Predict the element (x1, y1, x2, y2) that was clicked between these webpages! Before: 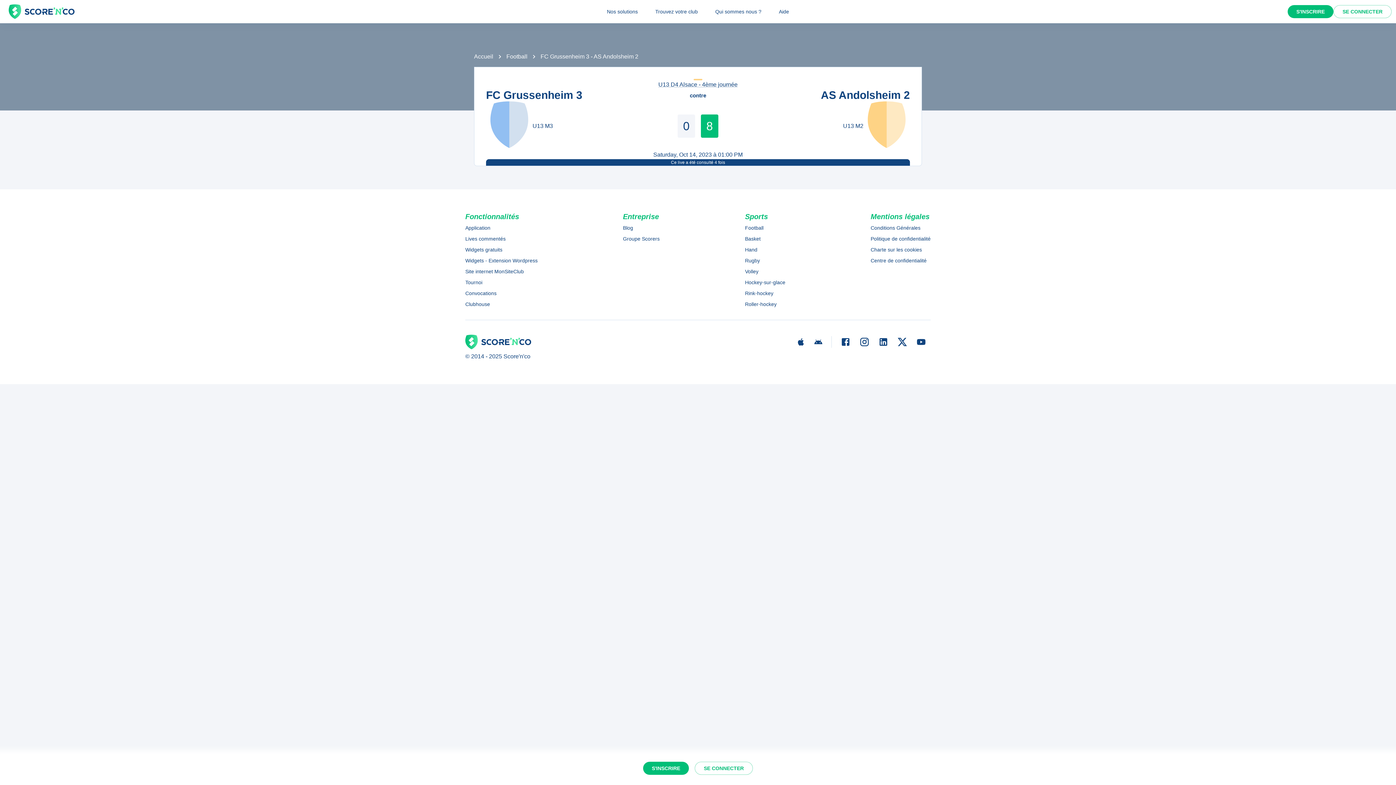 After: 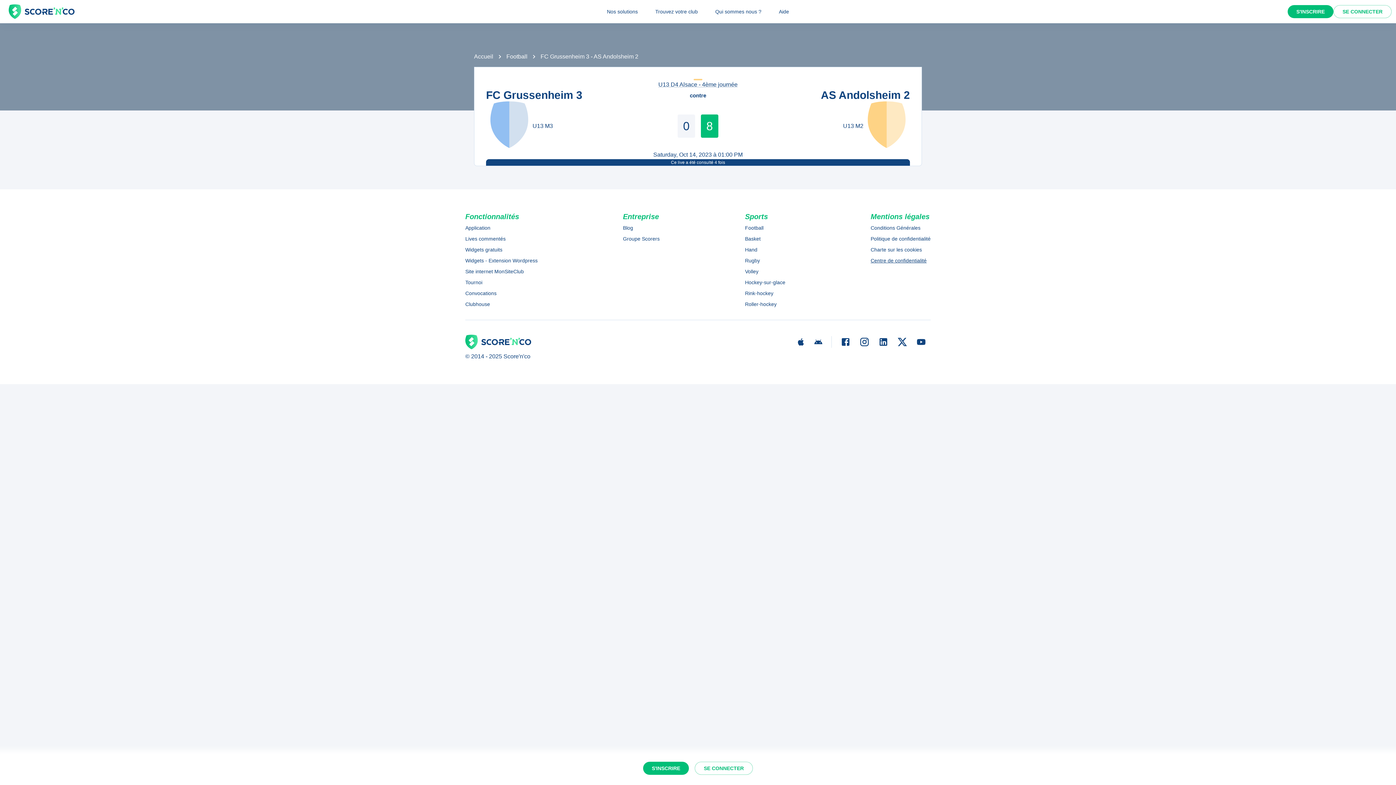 Action: bbox: (870, 256, 930, 264) label: Centre de confidentialité